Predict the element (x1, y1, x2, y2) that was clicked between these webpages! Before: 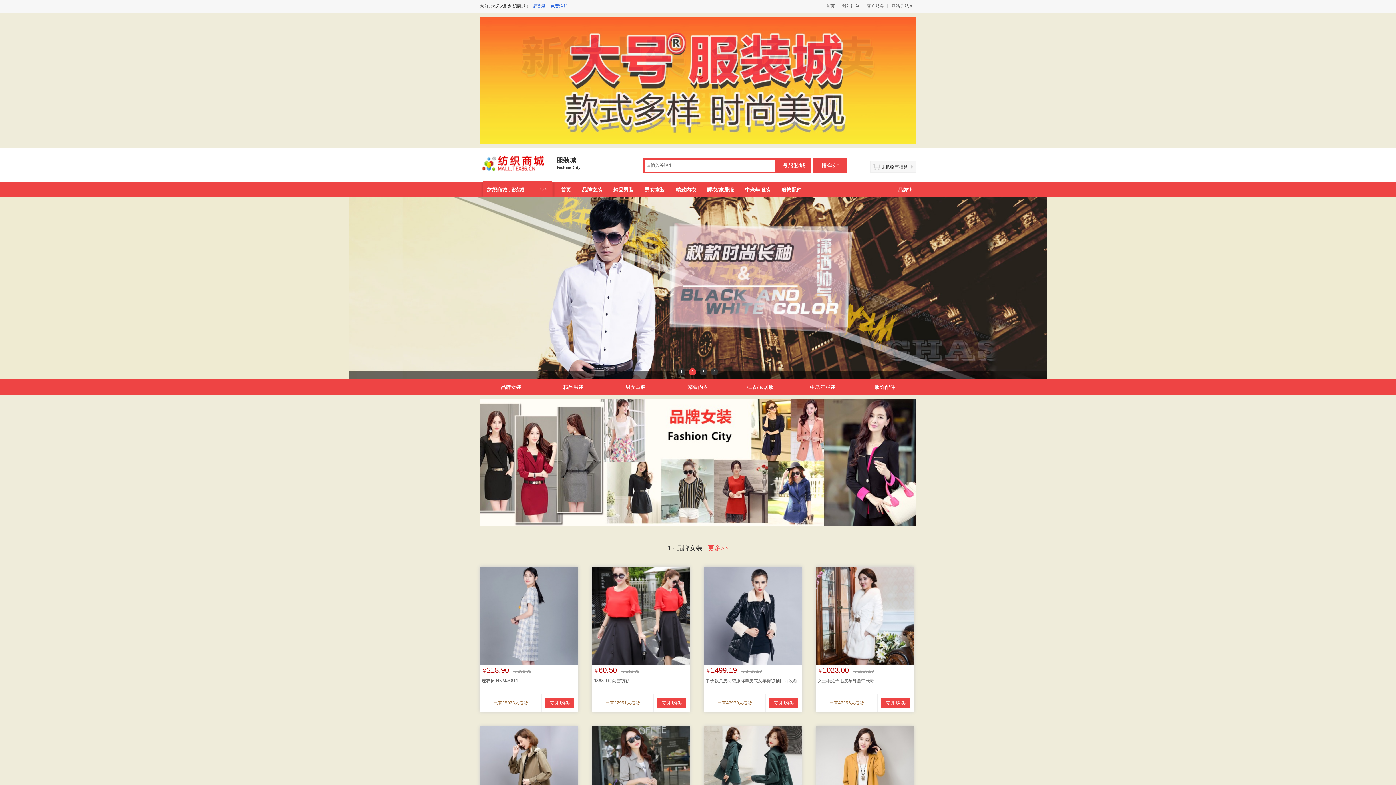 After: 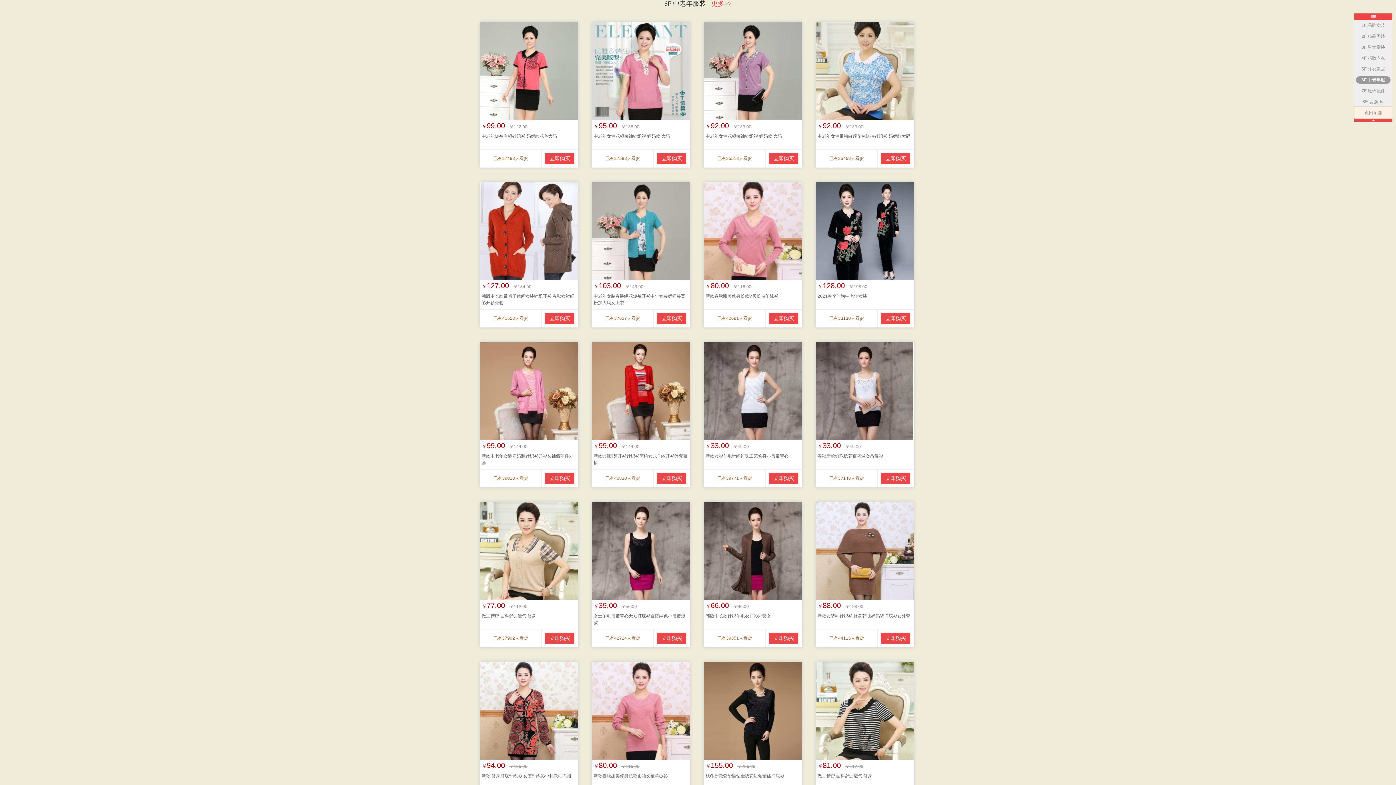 Action: label: 中老年服装 bbox: (791, 379, 854, 395)